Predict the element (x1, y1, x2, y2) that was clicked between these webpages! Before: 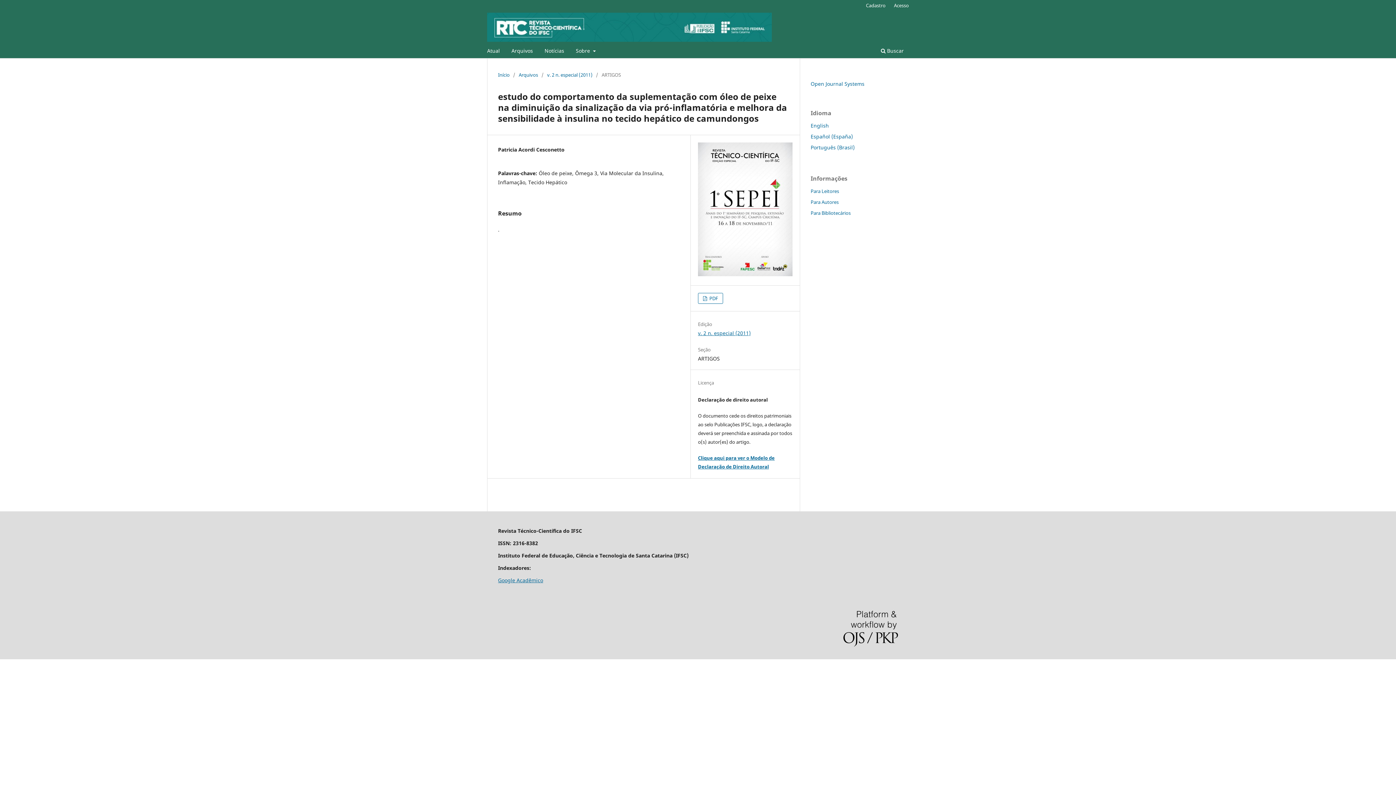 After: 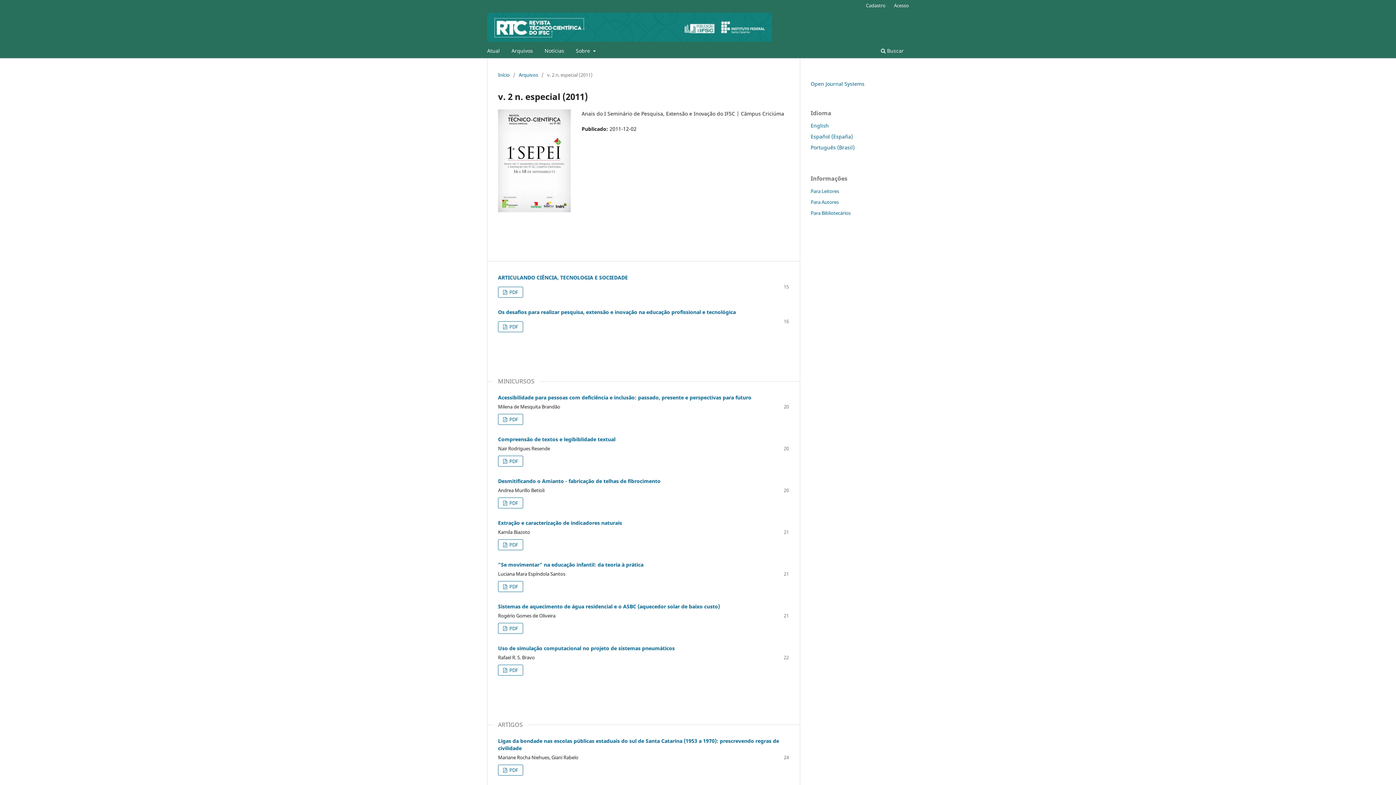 Action: bbox: (698, 329, 750, 336) label: v. 2 n. especial (2011)